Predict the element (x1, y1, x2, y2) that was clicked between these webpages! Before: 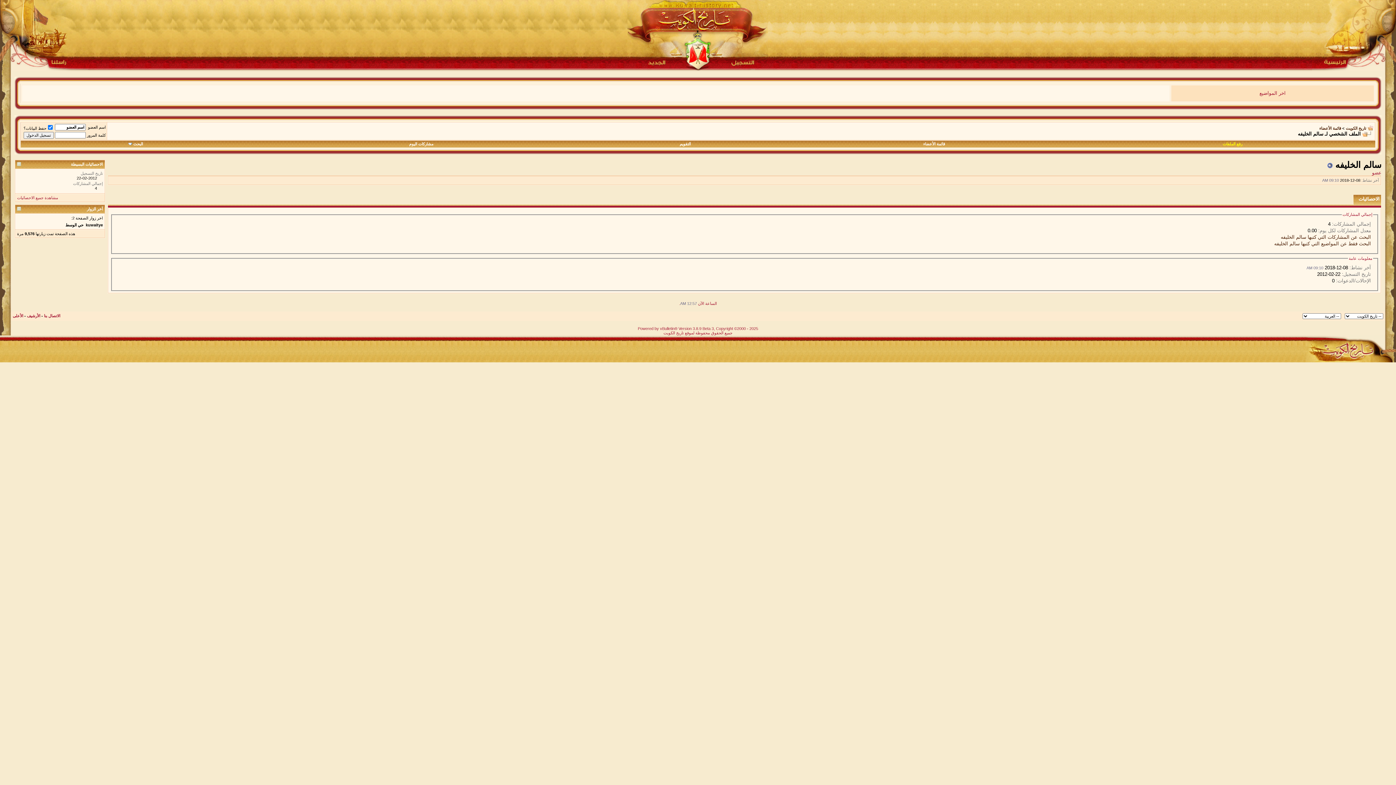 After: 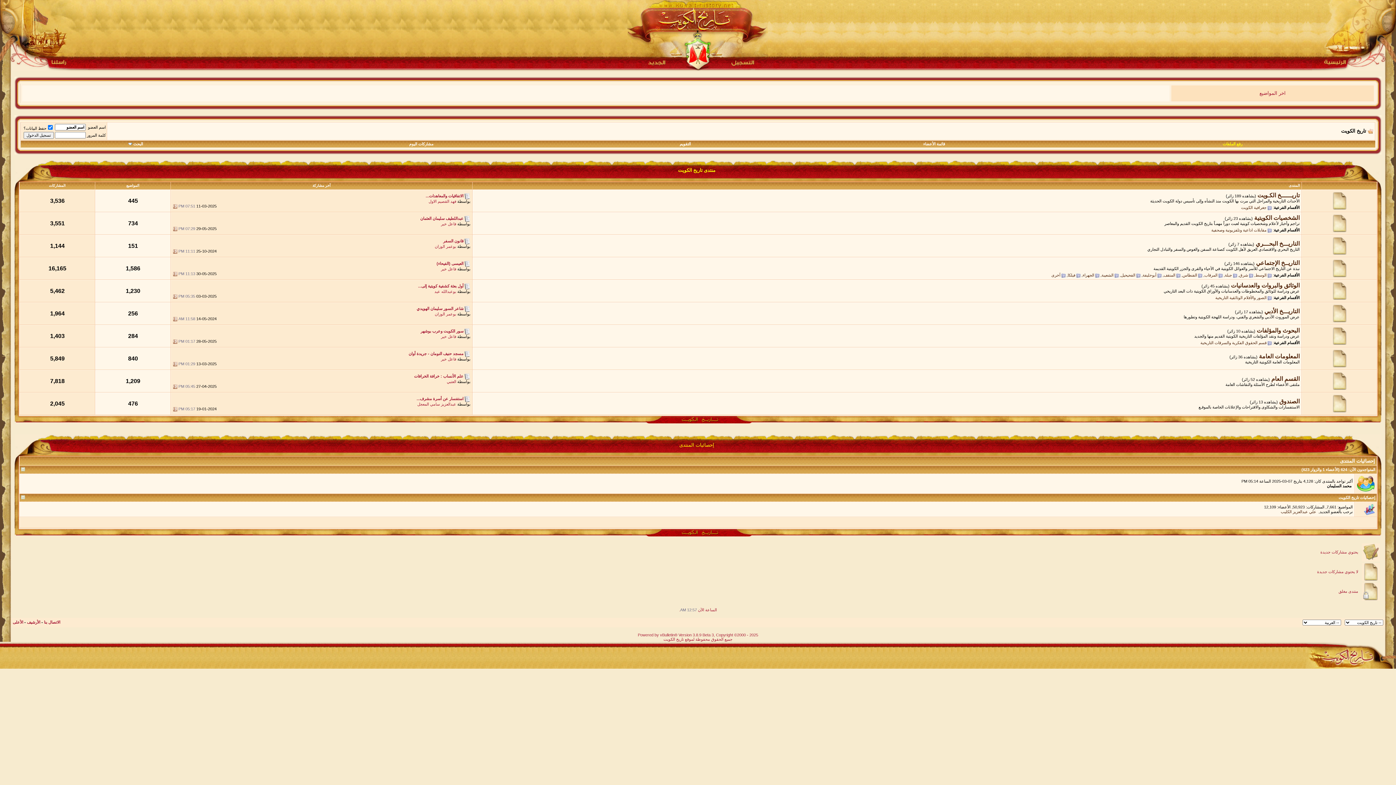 Action: bbox: (1324, 66, 1346, 72)